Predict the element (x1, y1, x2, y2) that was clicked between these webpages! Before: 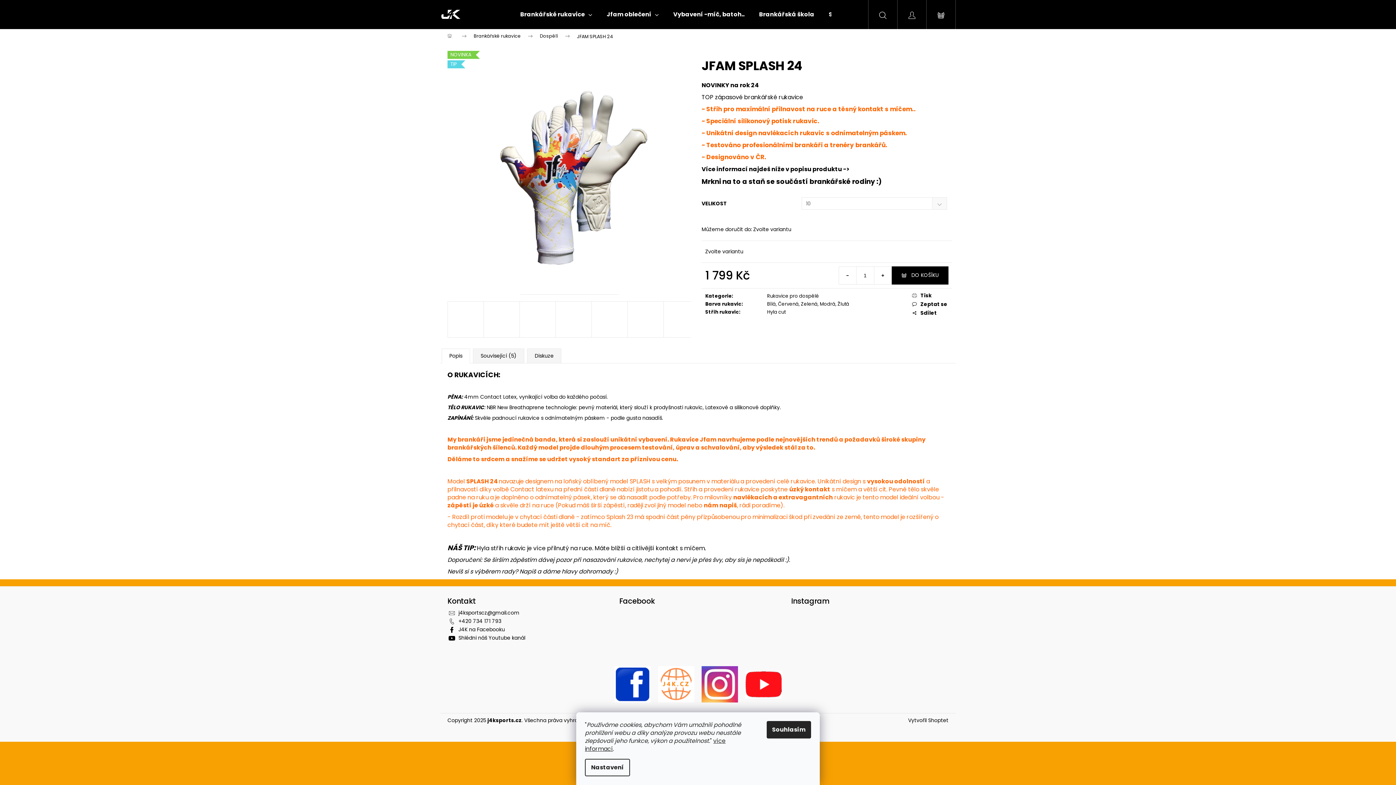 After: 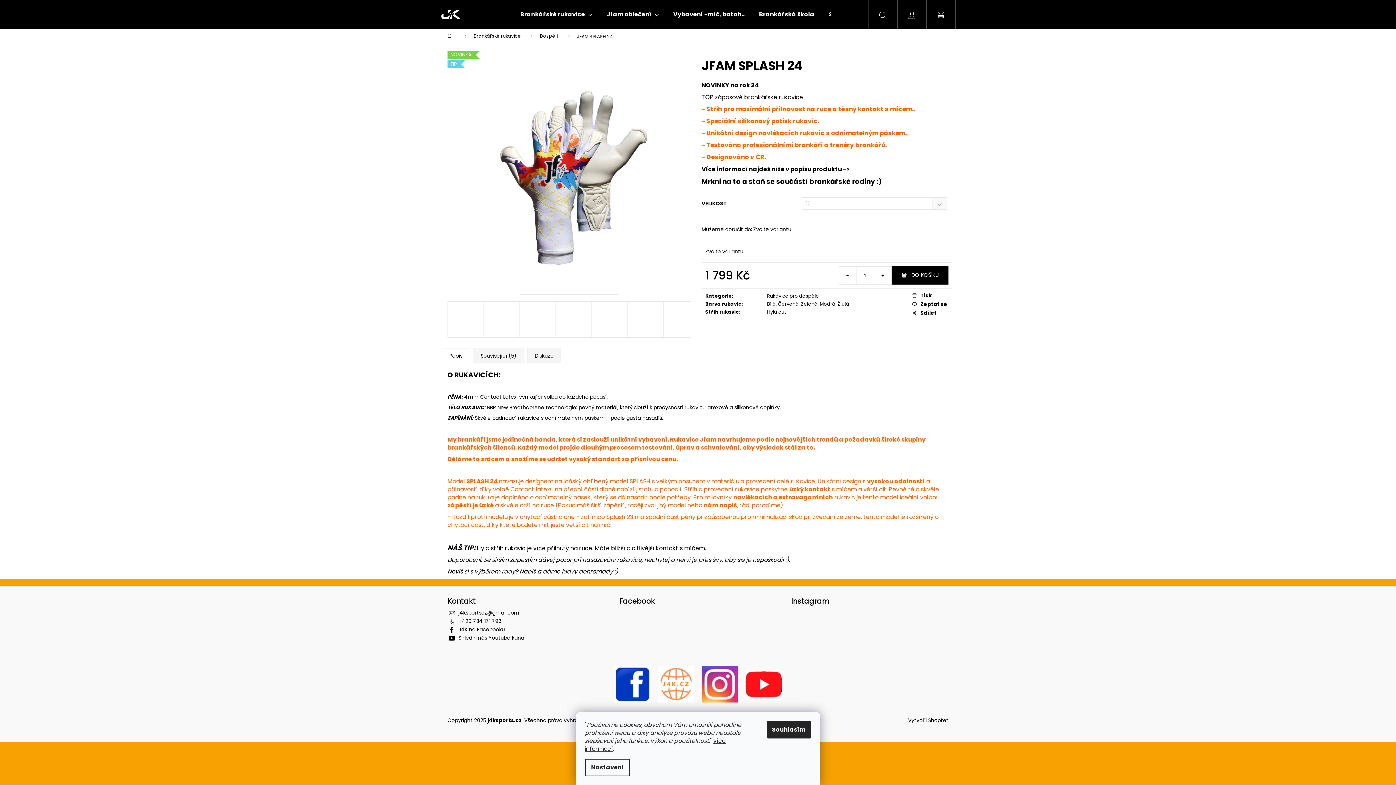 Action: bbox: (441, 348, 470, 363) label: Popis